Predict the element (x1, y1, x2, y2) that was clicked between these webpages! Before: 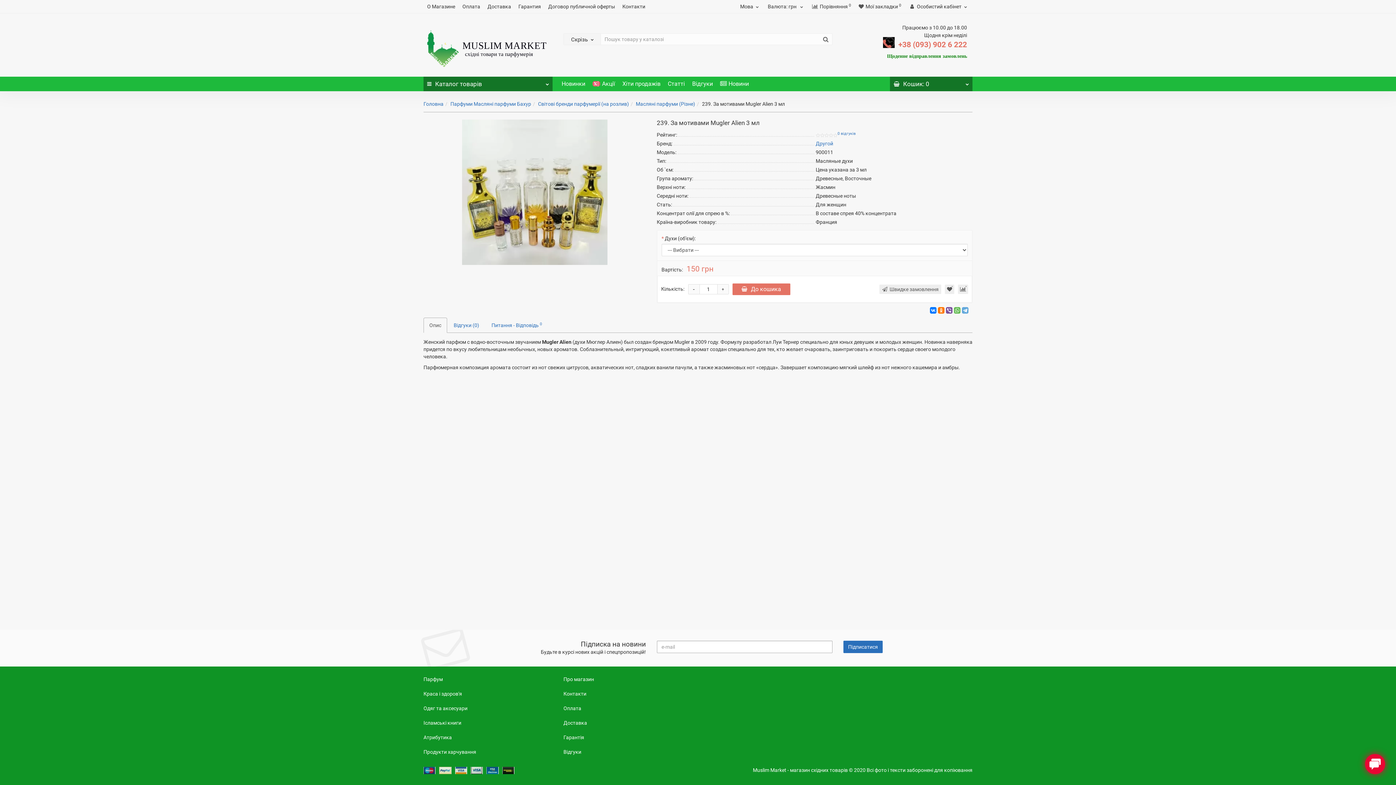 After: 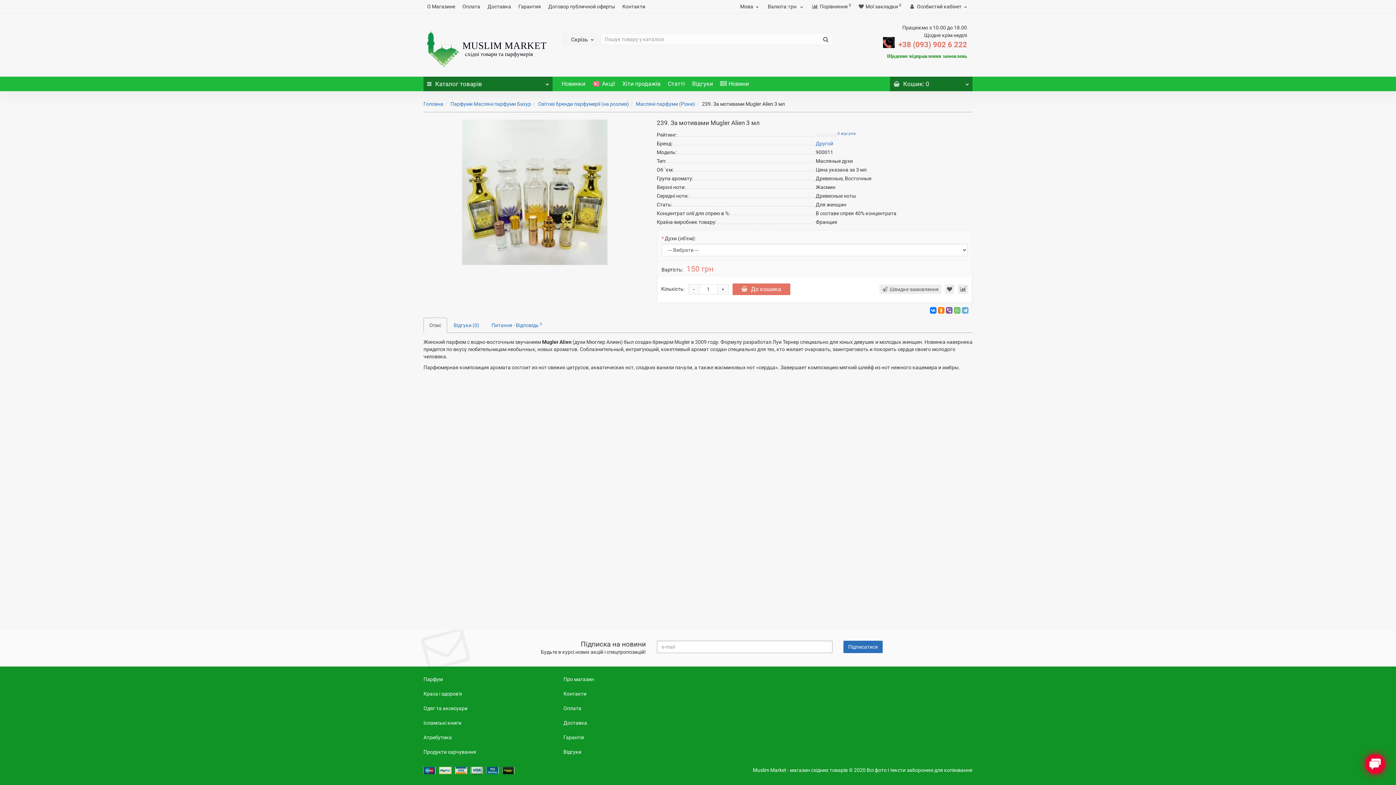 Action: bbox: (898, 40, 967, 49) label: +38 (093) 902 6 222